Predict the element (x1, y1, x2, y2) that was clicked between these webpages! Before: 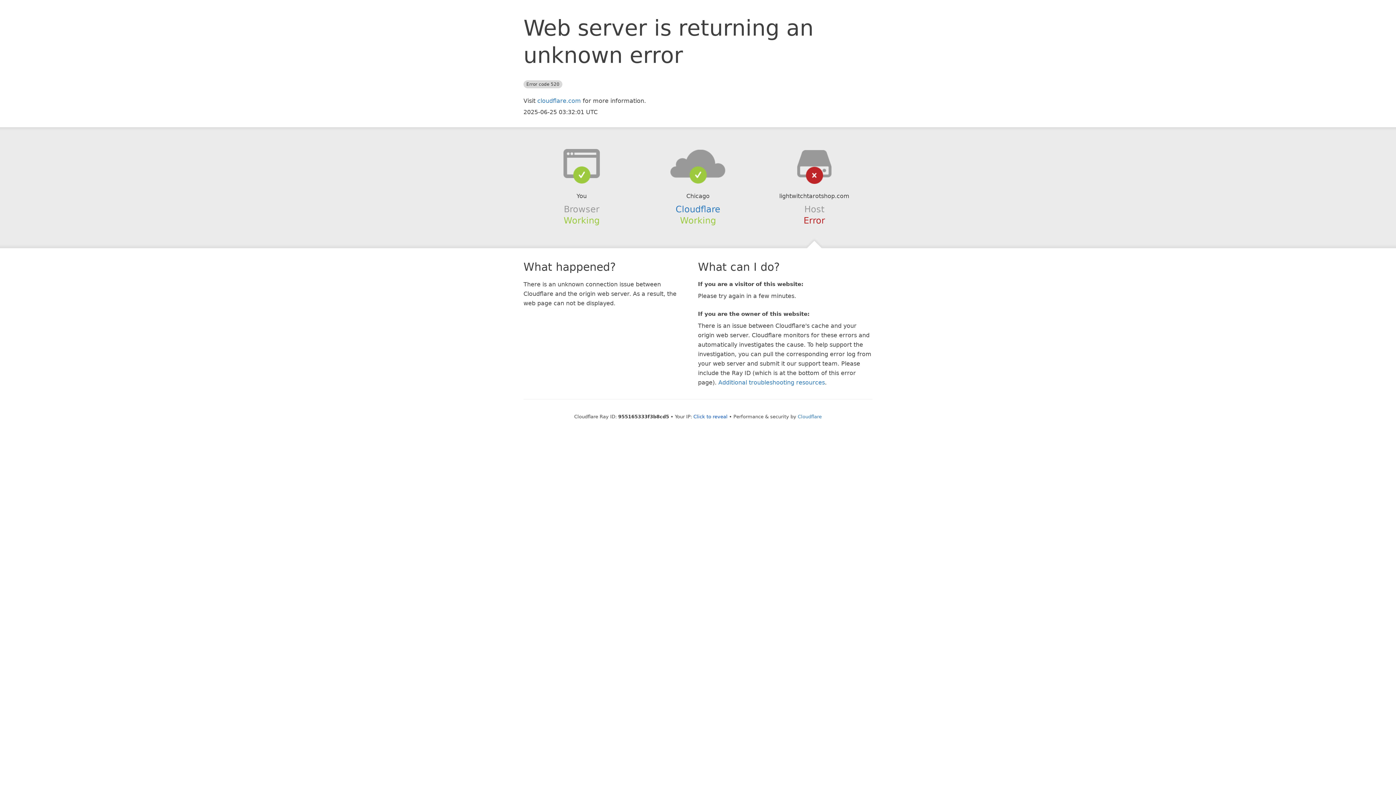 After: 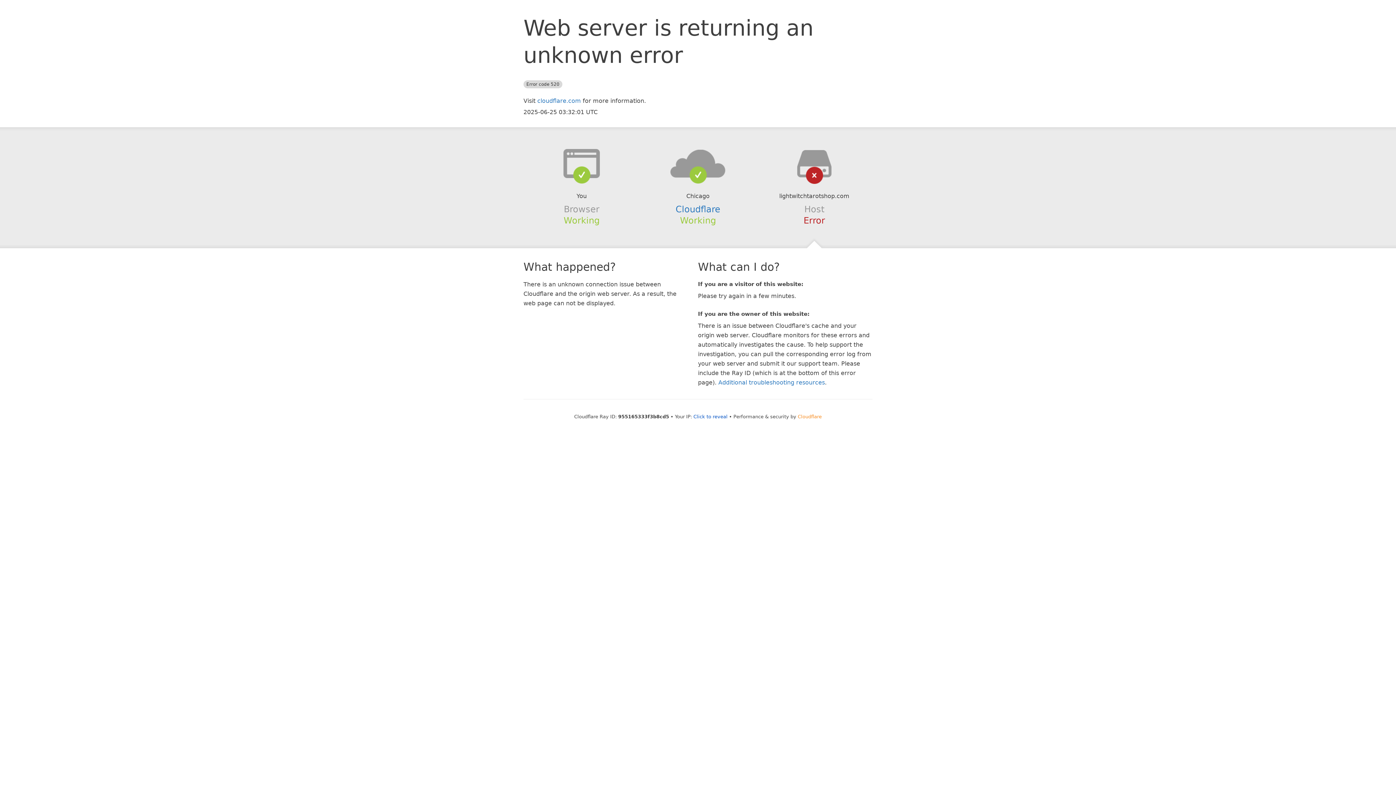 Action: bbox: (798, 414, 822, 419) label: Cloudflare